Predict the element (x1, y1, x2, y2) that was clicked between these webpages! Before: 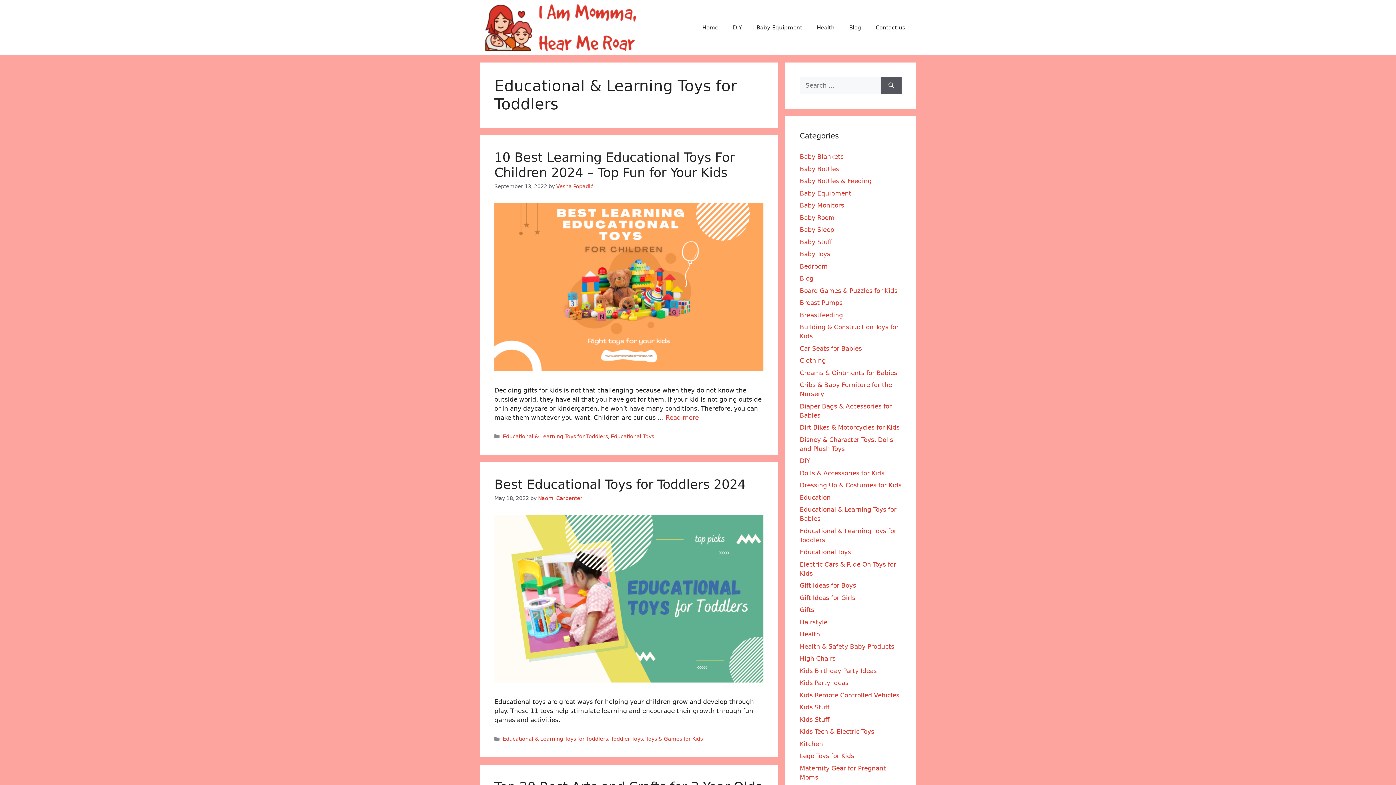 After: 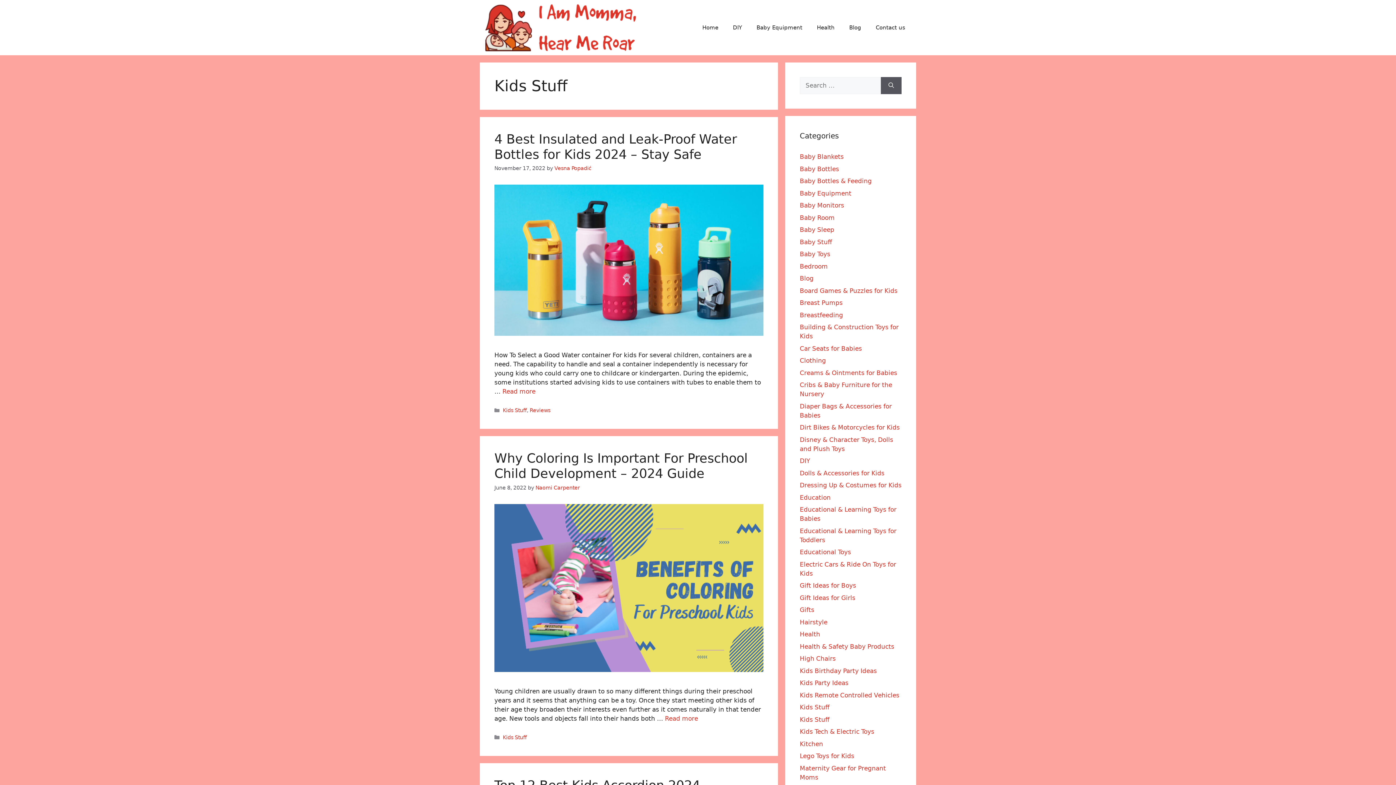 Action: label: Kids Stuff bbox: (800, 704, 829, 711)